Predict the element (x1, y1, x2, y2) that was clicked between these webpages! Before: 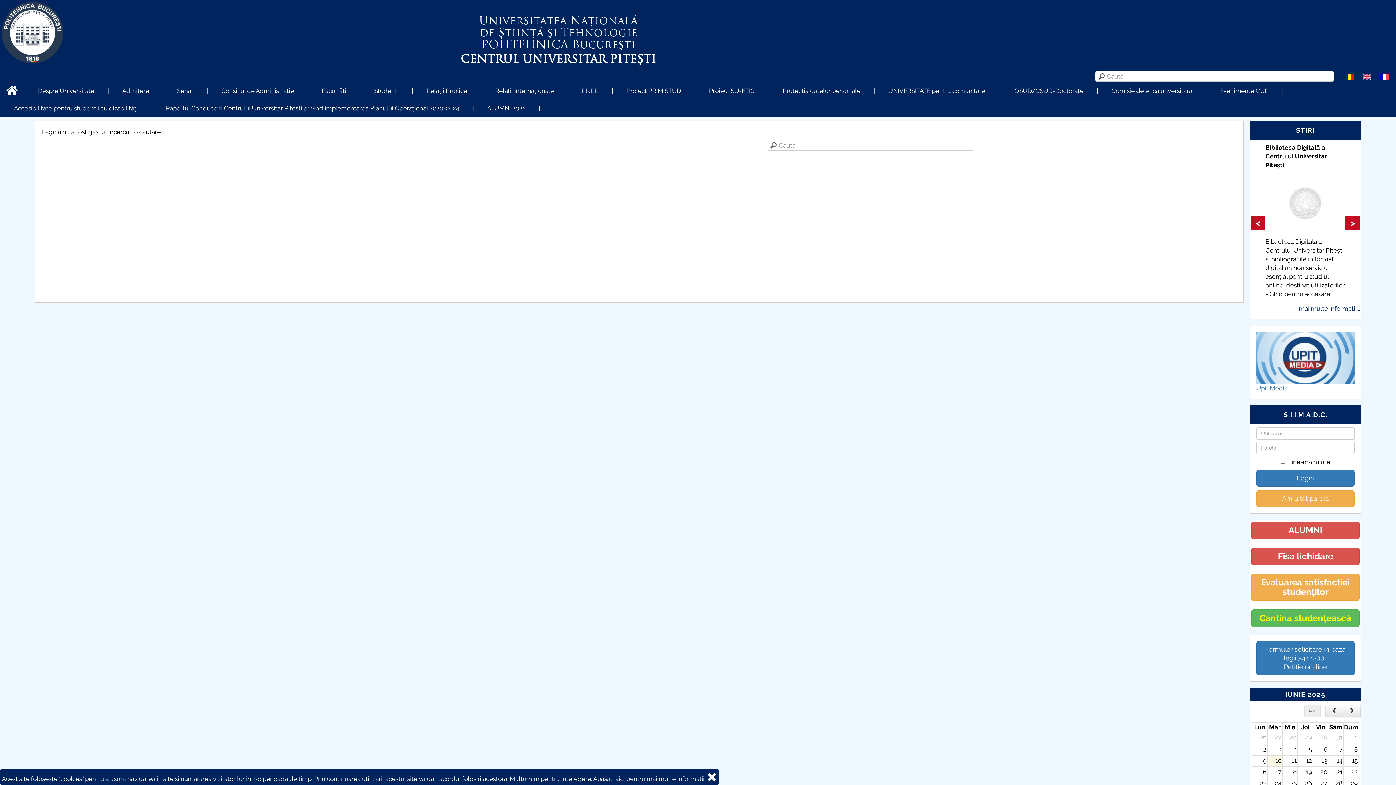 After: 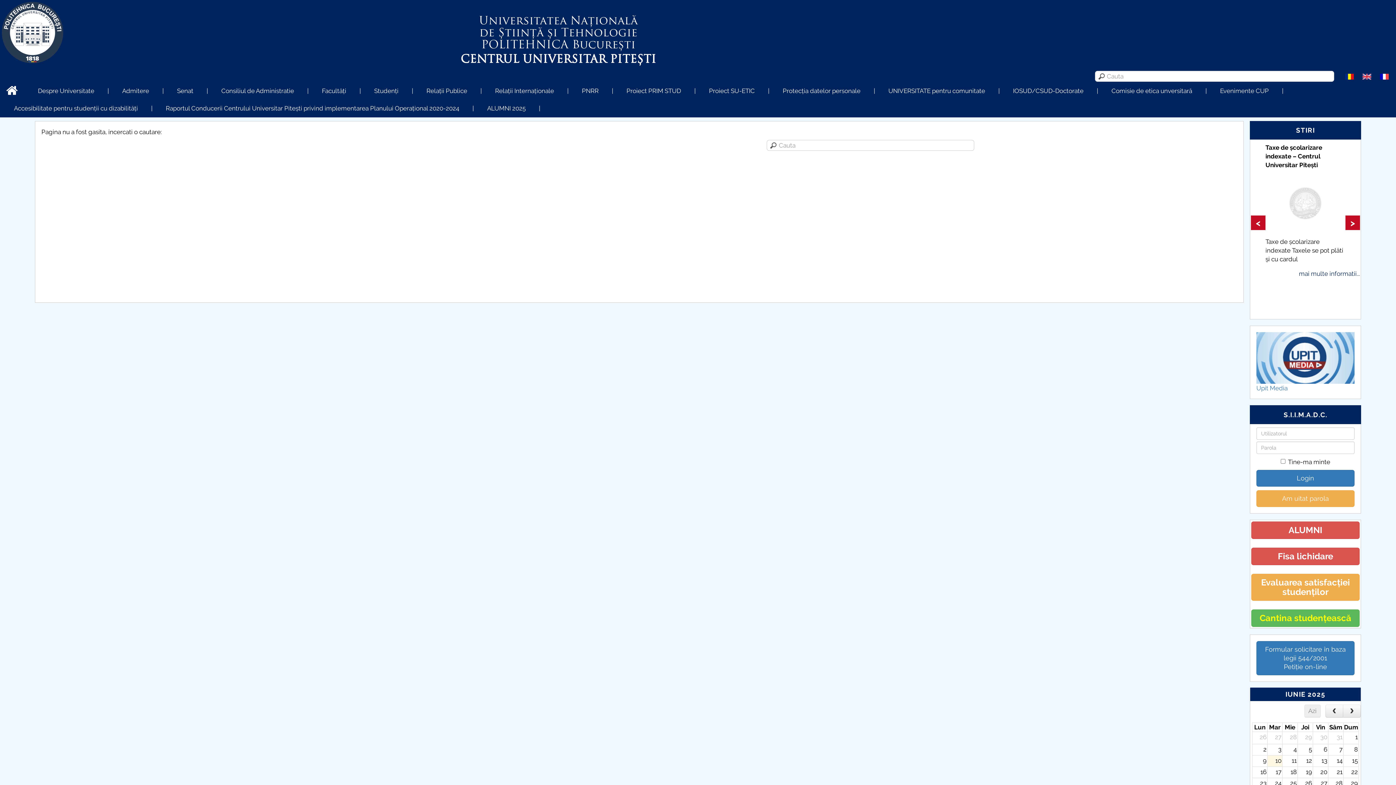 Action: bbox: (707, 775, 717, 782)